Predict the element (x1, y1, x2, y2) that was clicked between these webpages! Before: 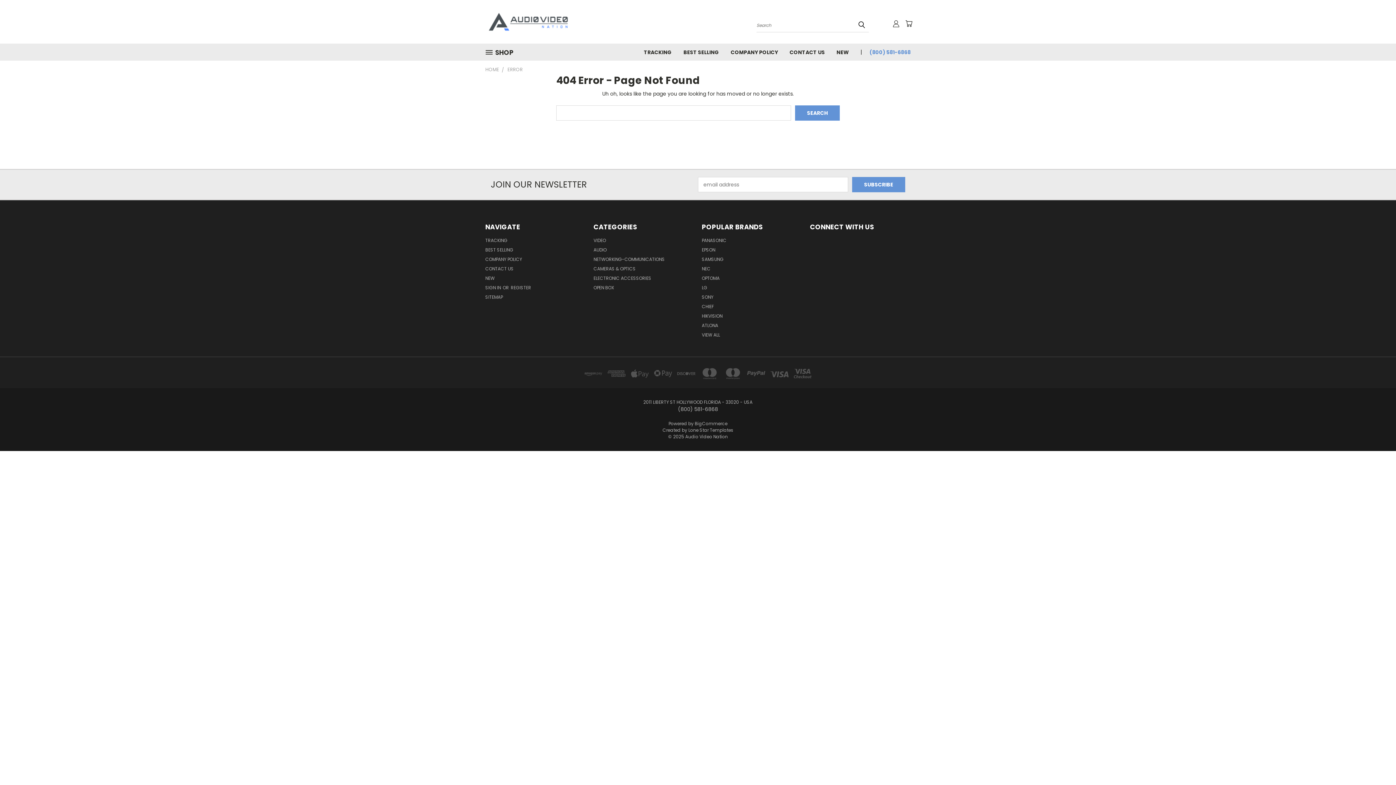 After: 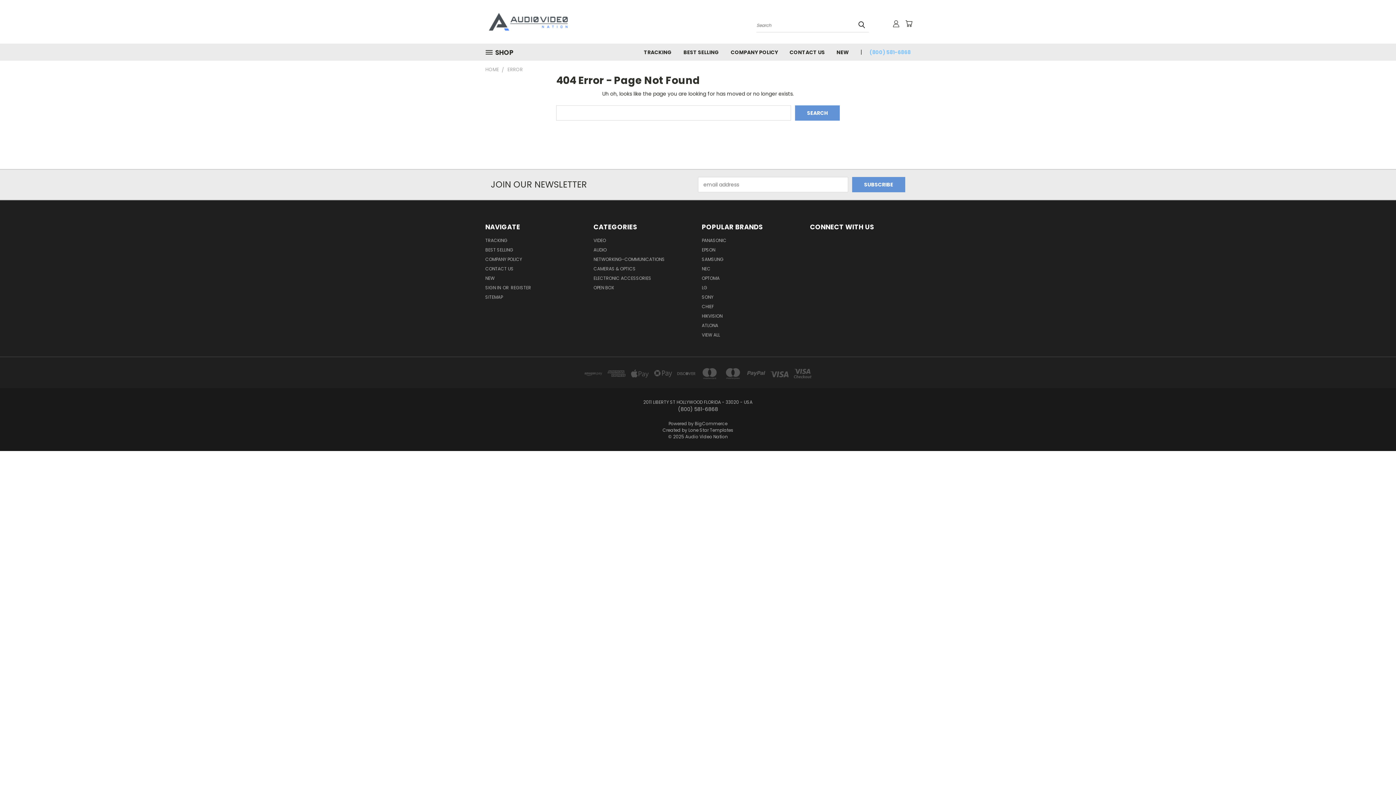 Action: label: (800) 581-6868 bbox: (864, 43, 910, 60)